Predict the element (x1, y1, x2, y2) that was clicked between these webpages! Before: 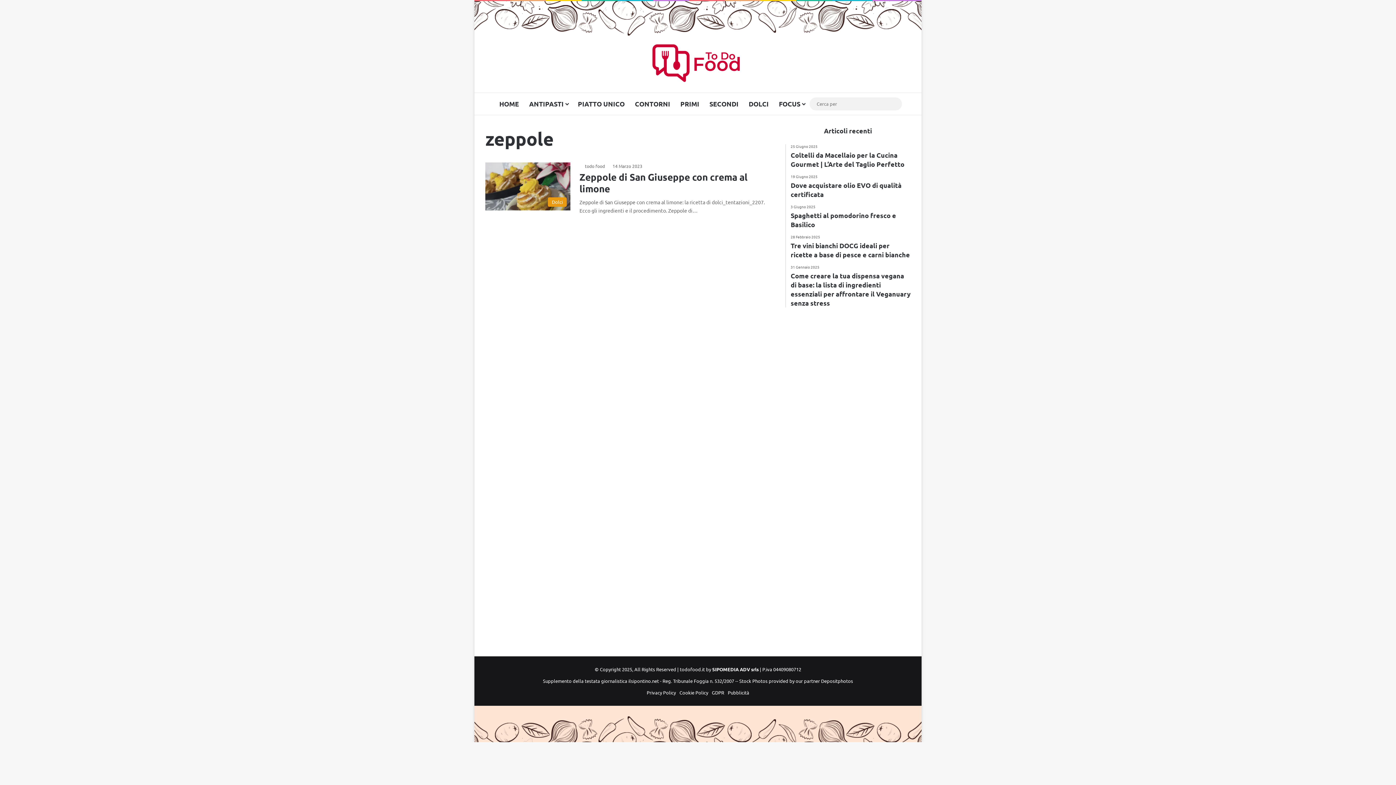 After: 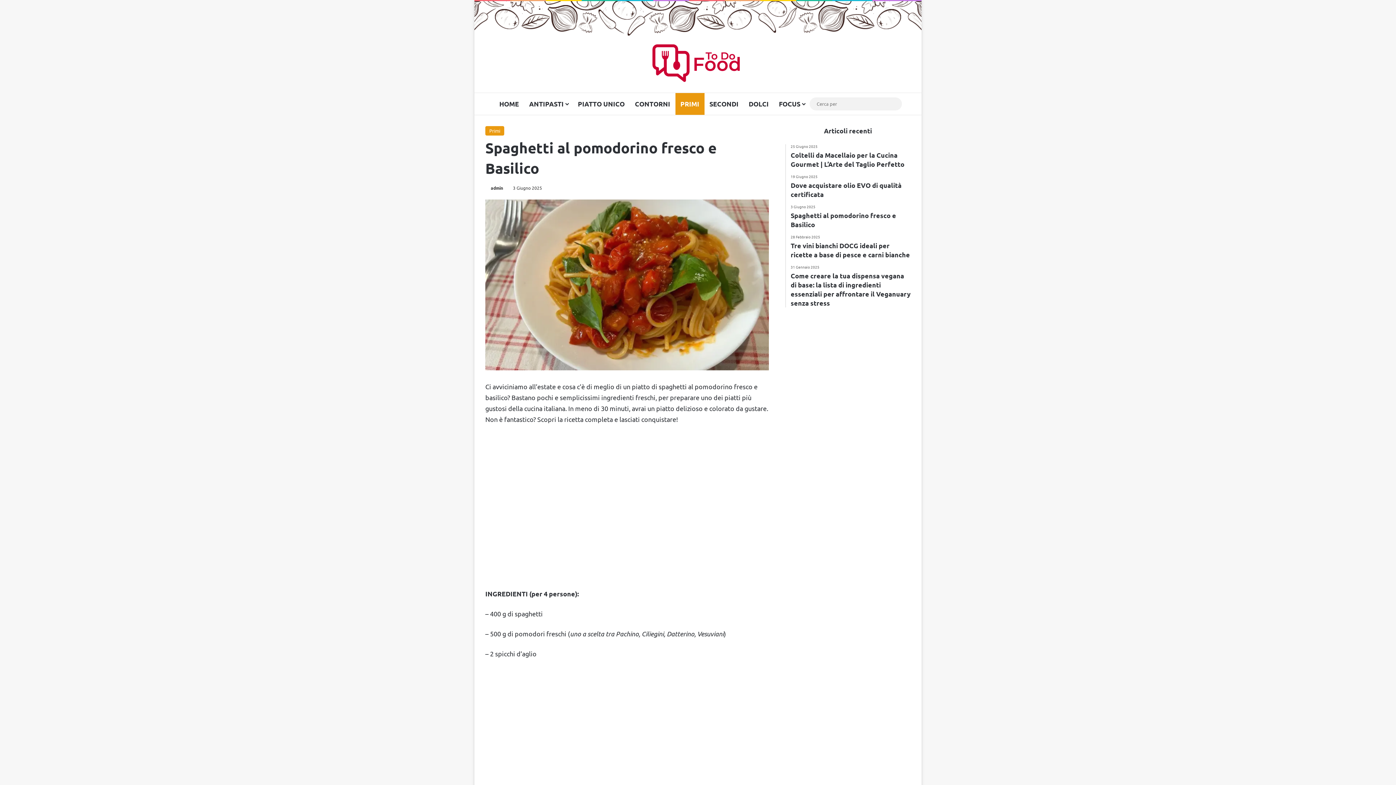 Action: label: 3 Giugno 2025
Spaghetti al pomodorino fresco e Basilico bbox: (790, 204, 910, 229)